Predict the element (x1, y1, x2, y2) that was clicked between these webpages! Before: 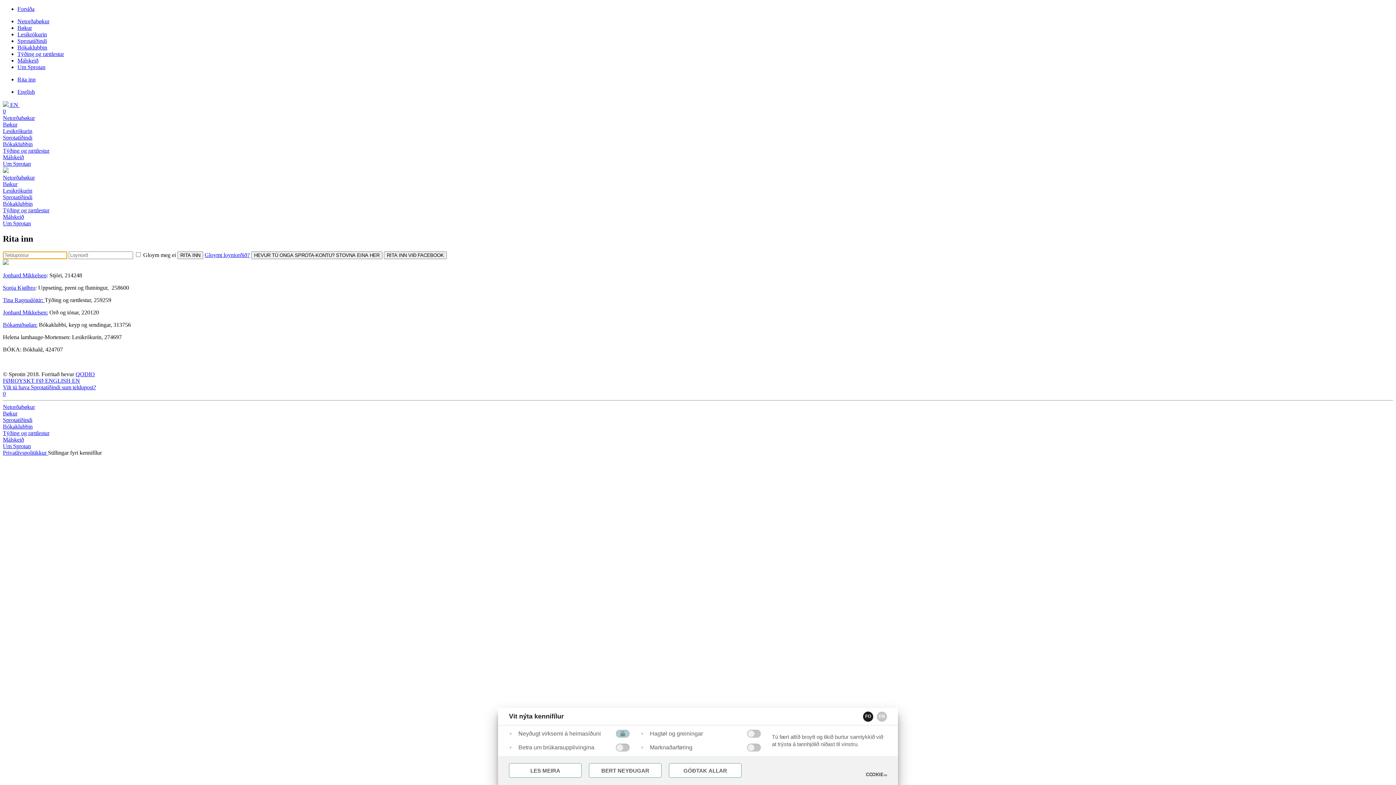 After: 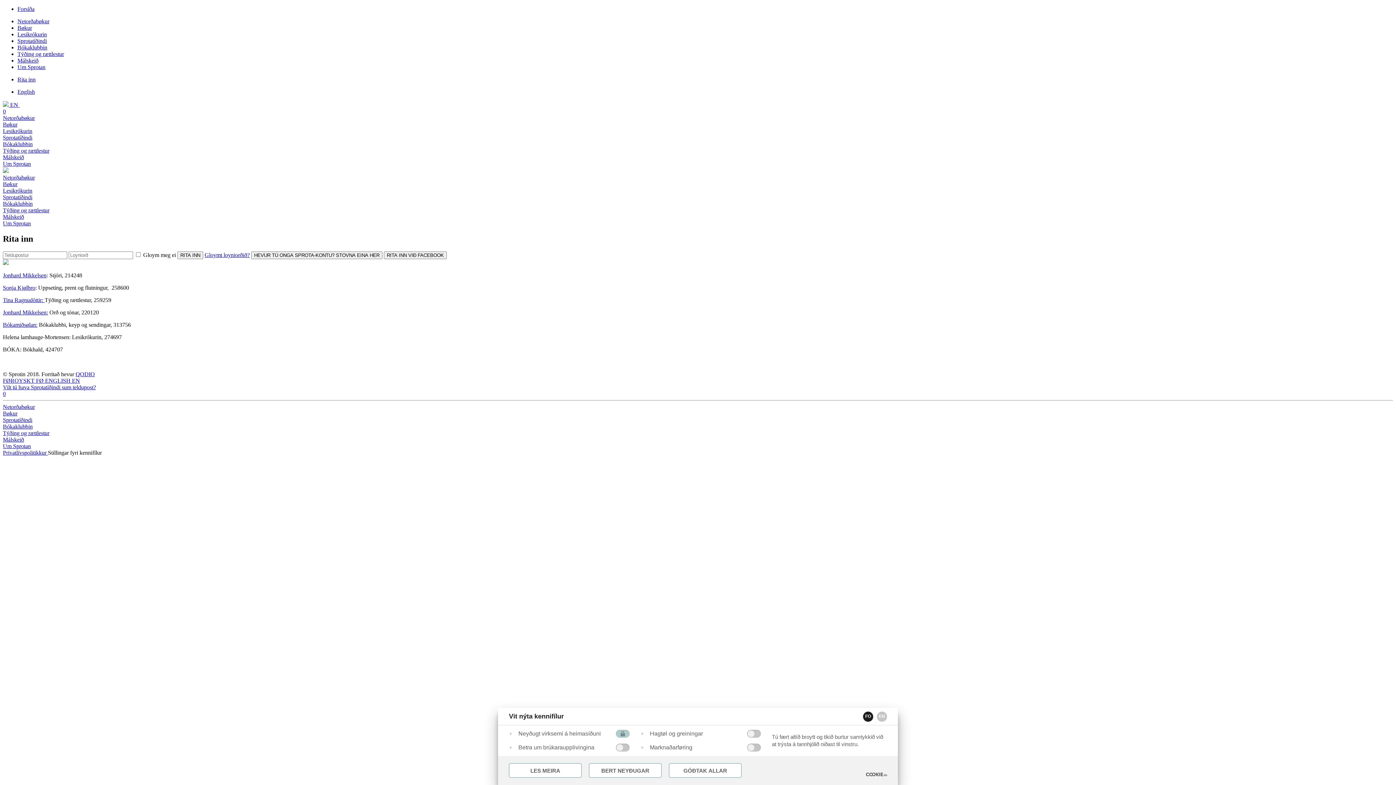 Action: bbox: (866, 771, 887, 778)